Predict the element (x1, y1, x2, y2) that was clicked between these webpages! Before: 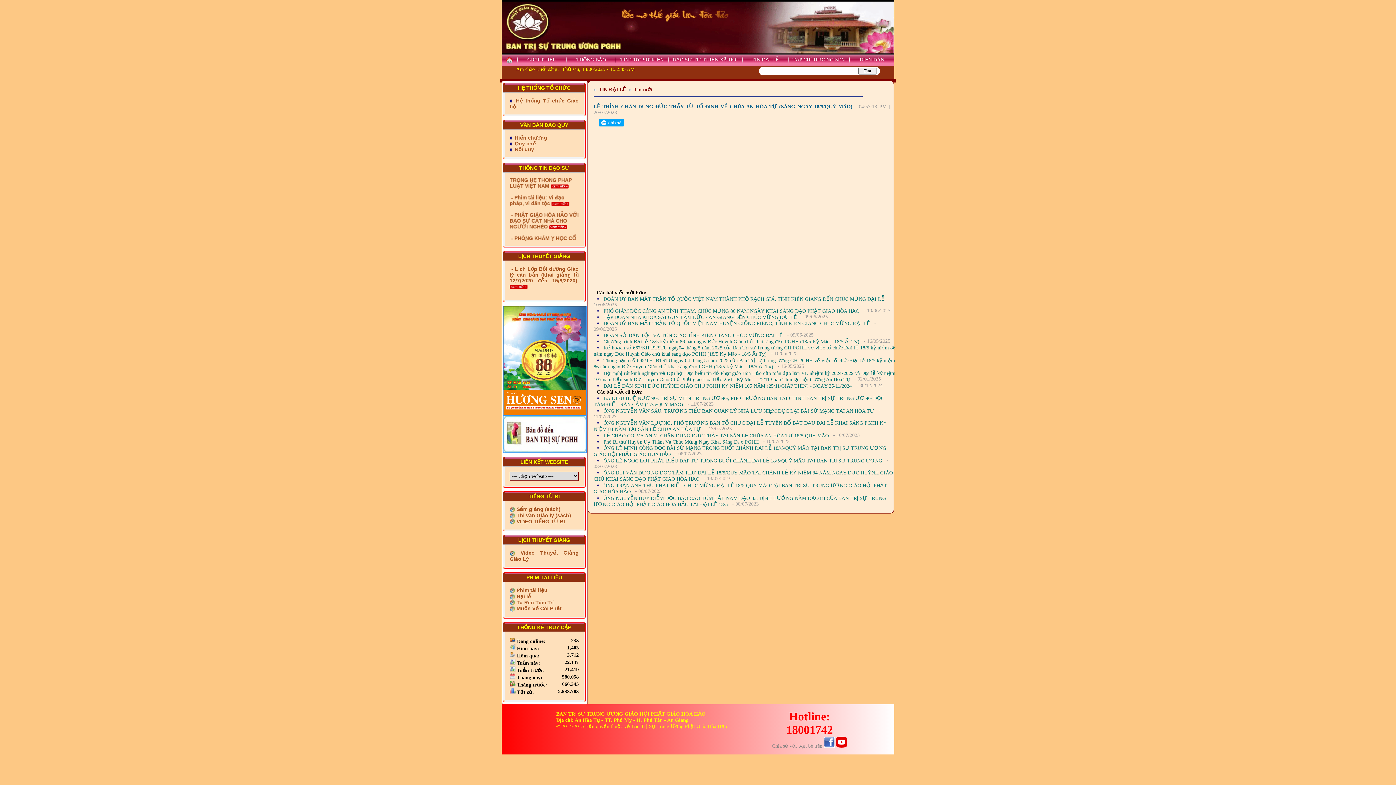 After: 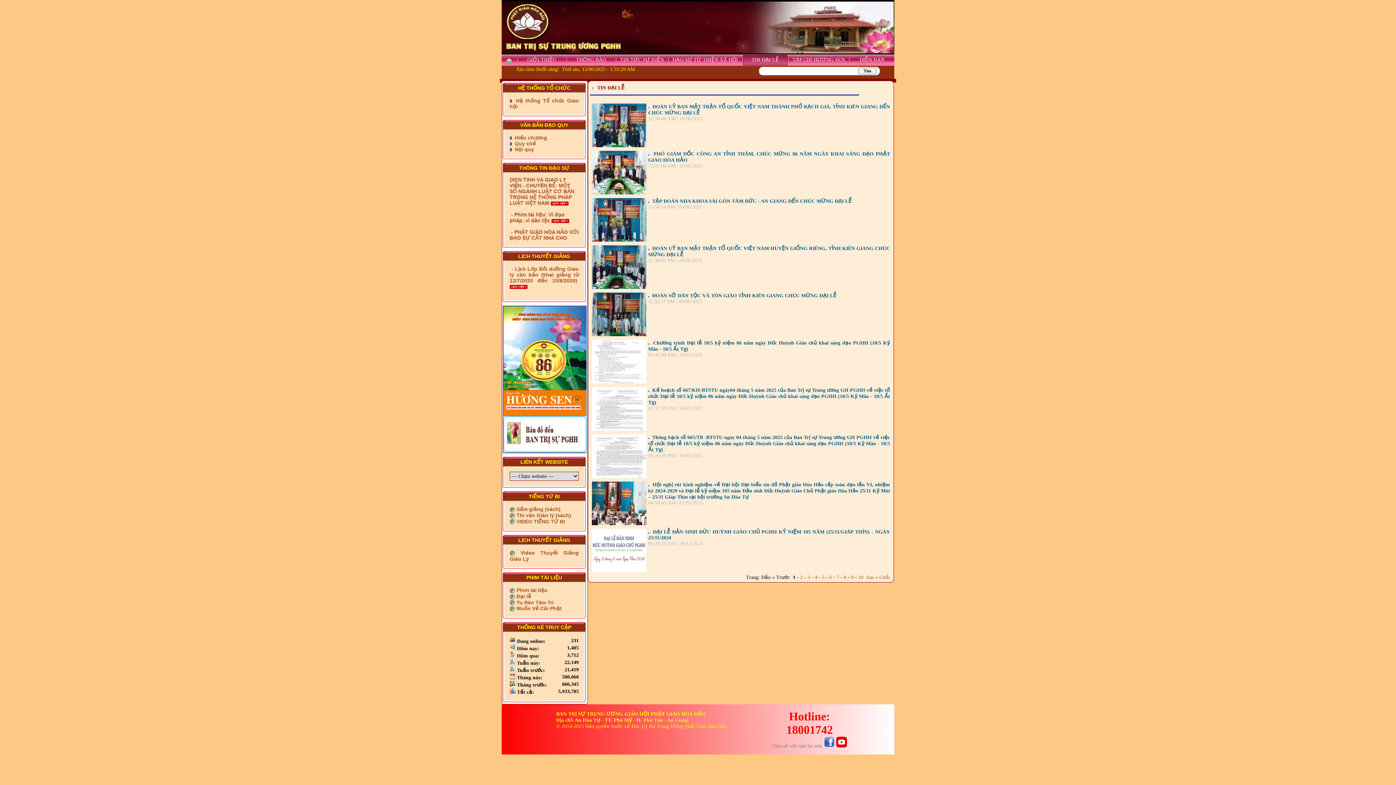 Action: bbox: (751, 57, 779, 62) label: TIN ĐẠI LỄ